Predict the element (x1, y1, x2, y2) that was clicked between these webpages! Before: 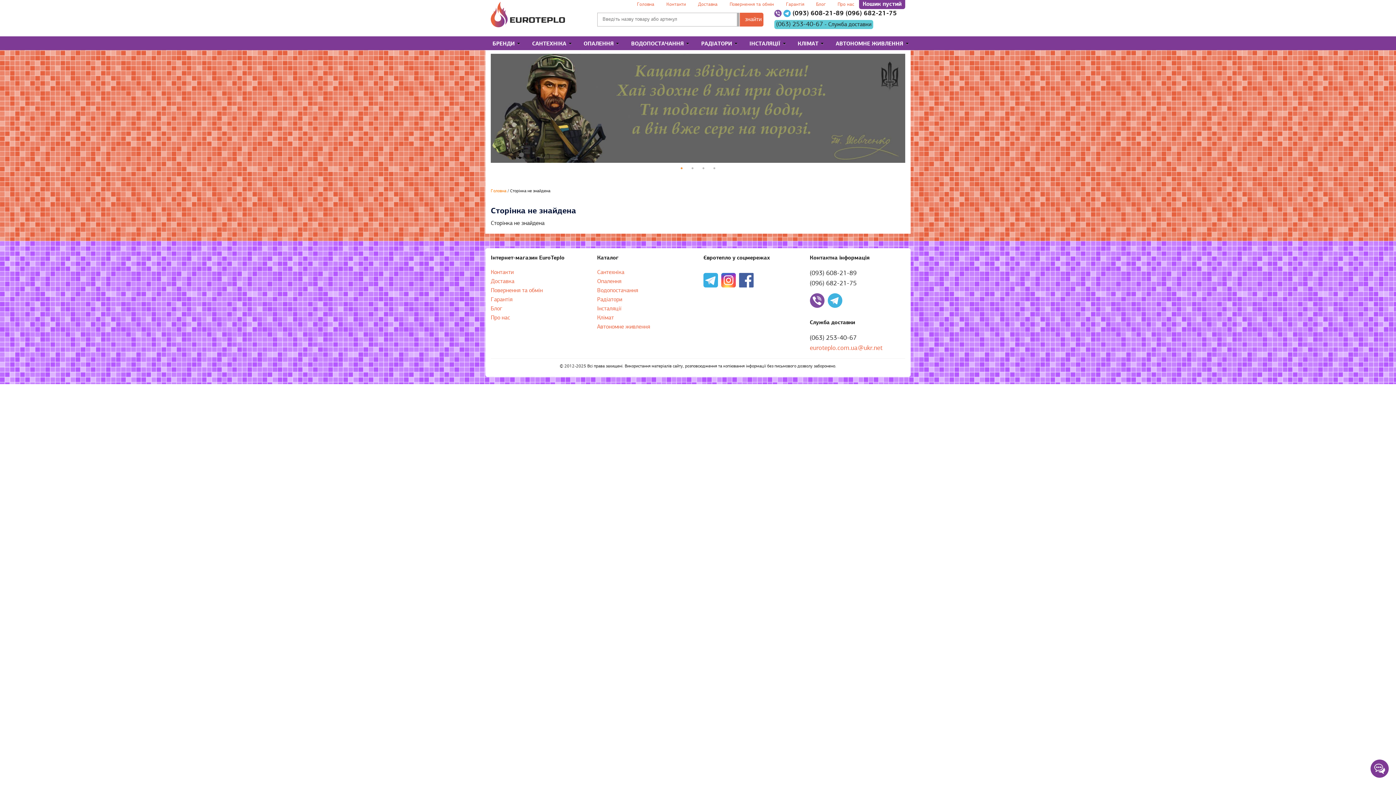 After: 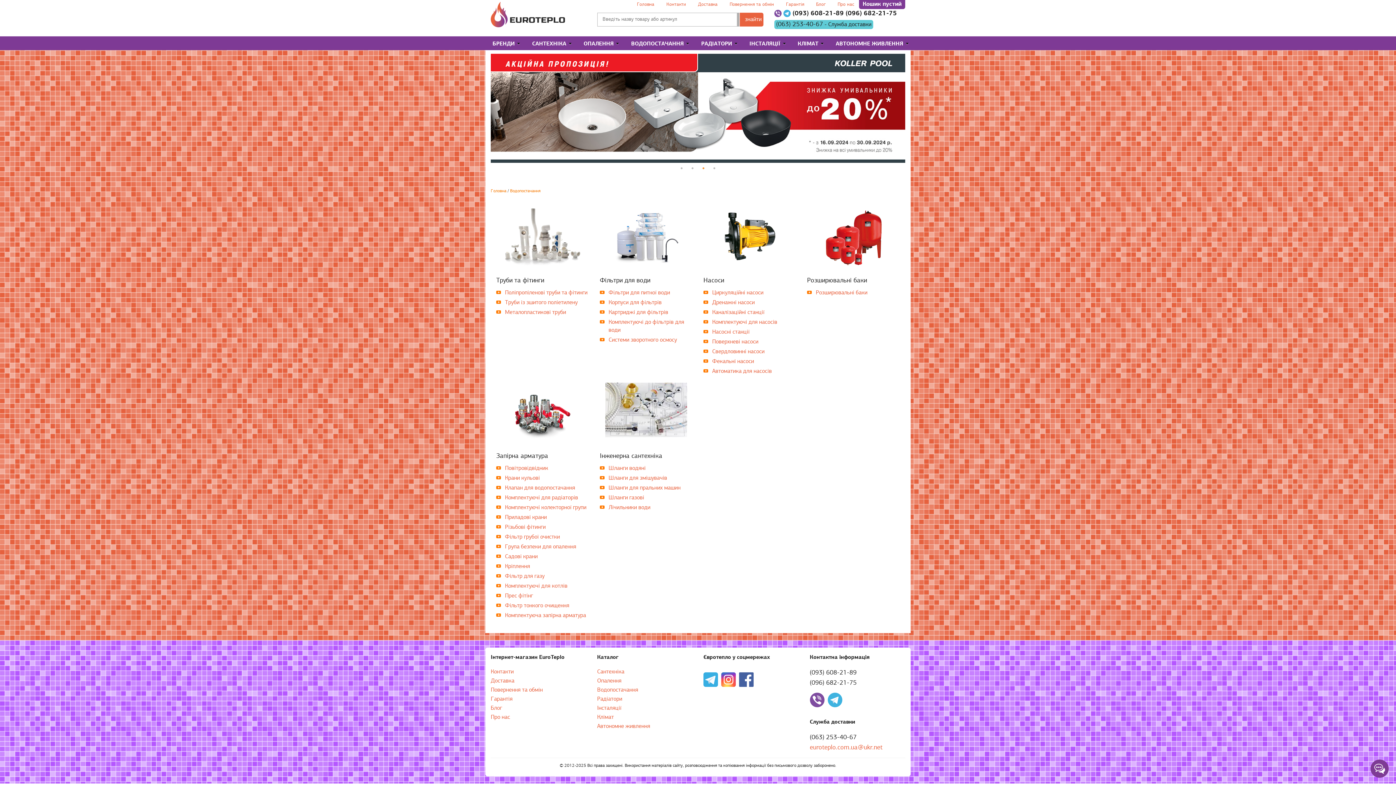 Action: label: Водопостачання bbox: (597, 288, 638, 293)